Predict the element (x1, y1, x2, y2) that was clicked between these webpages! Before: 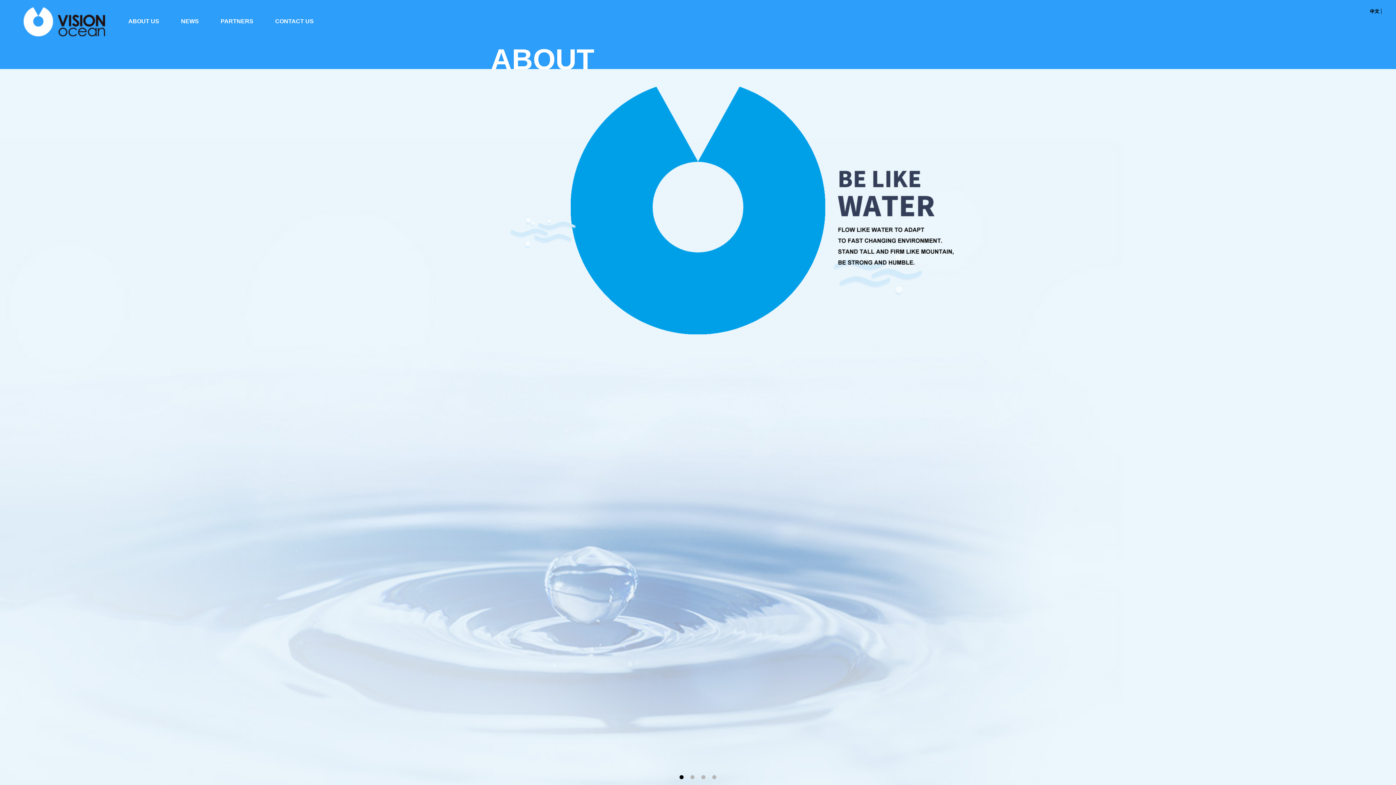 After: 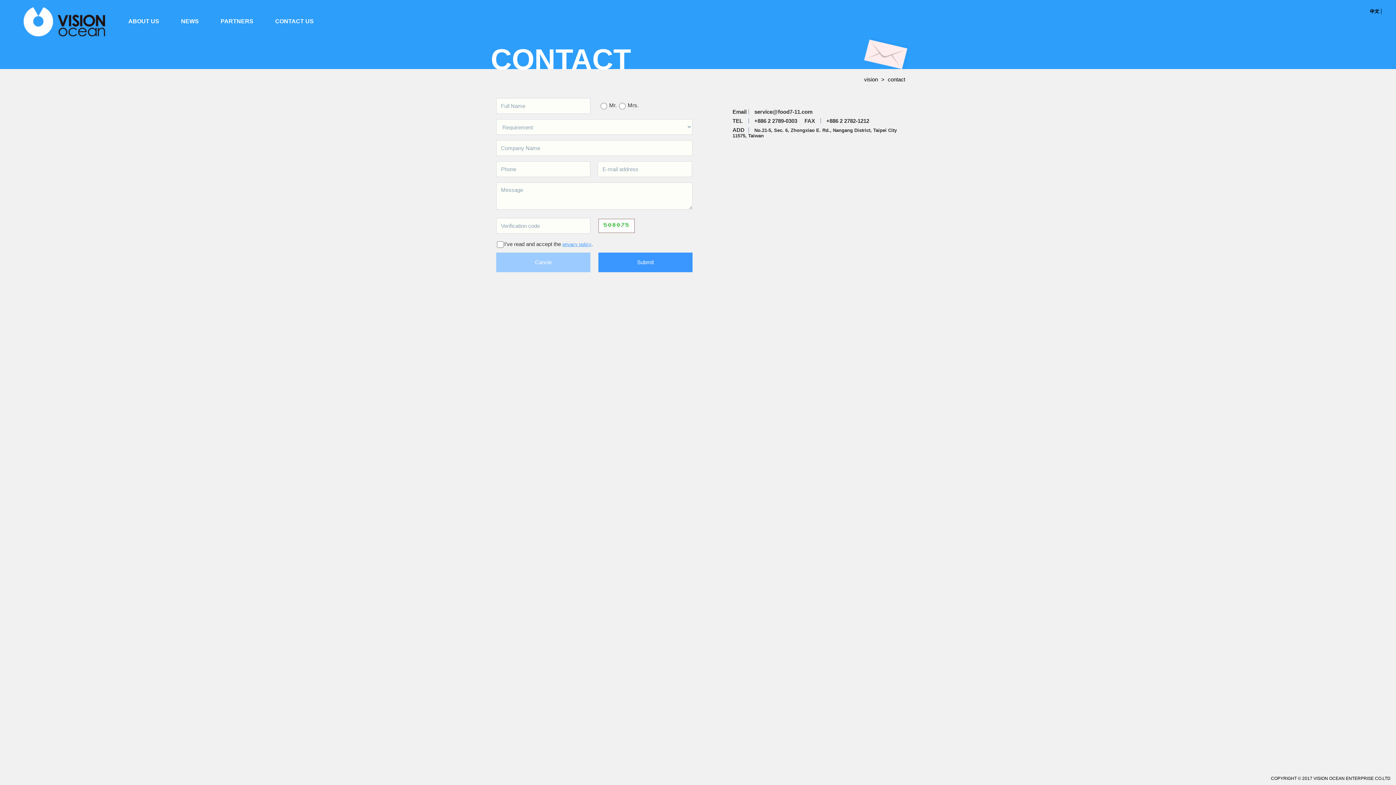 Action: bbox: (275, 18, 313, 24) label: CONTACT US